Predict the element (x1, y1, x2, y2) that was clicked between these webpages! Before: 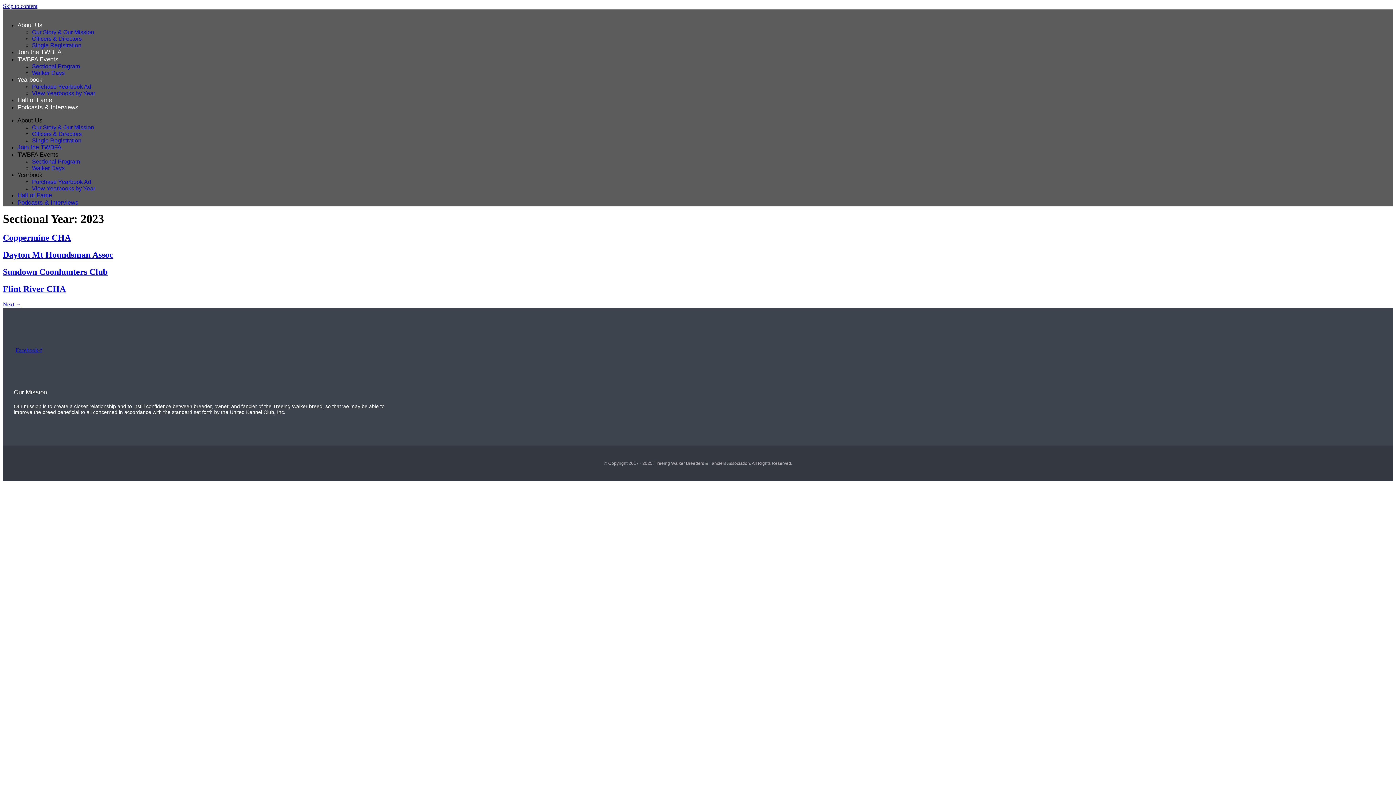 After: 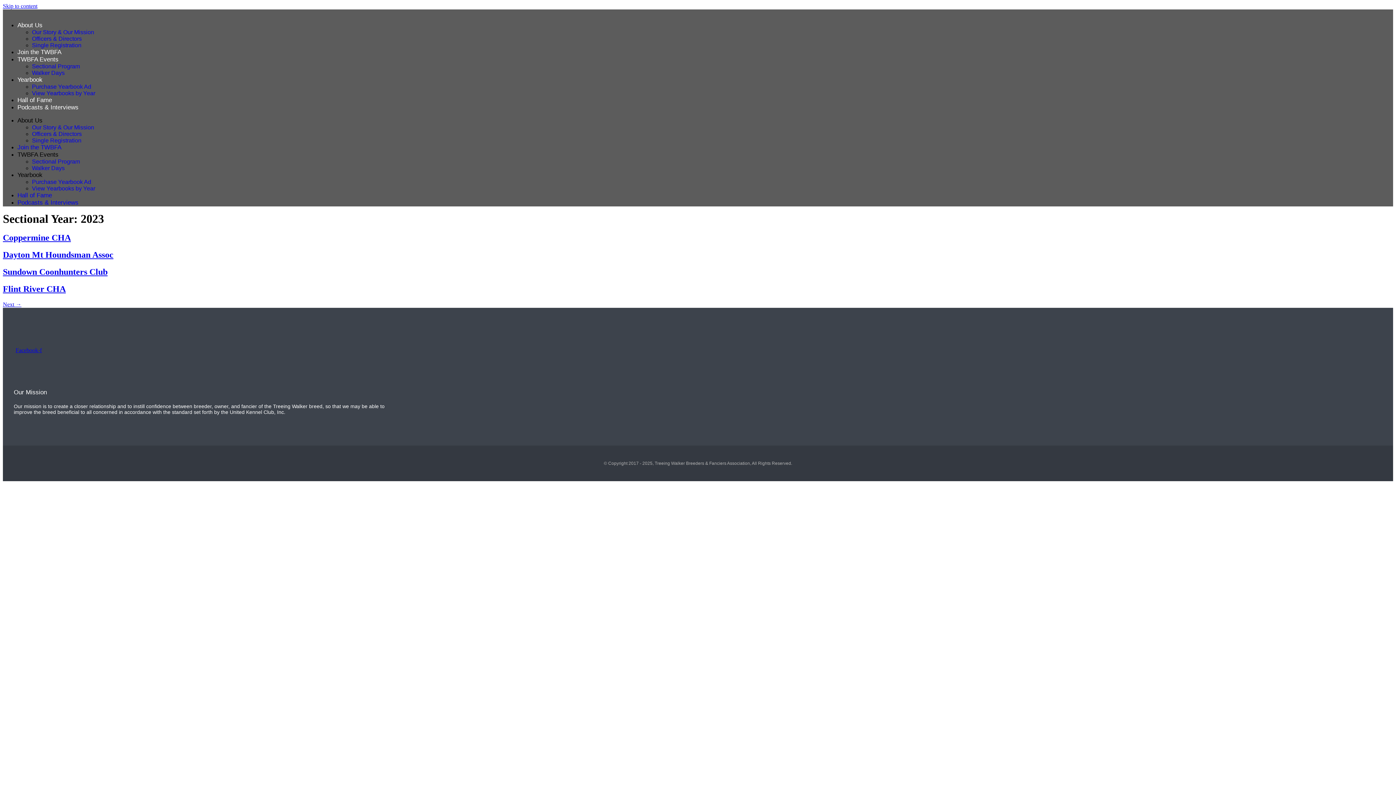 Action: label: Single Registration bbox: (32, 42, 81, 48)